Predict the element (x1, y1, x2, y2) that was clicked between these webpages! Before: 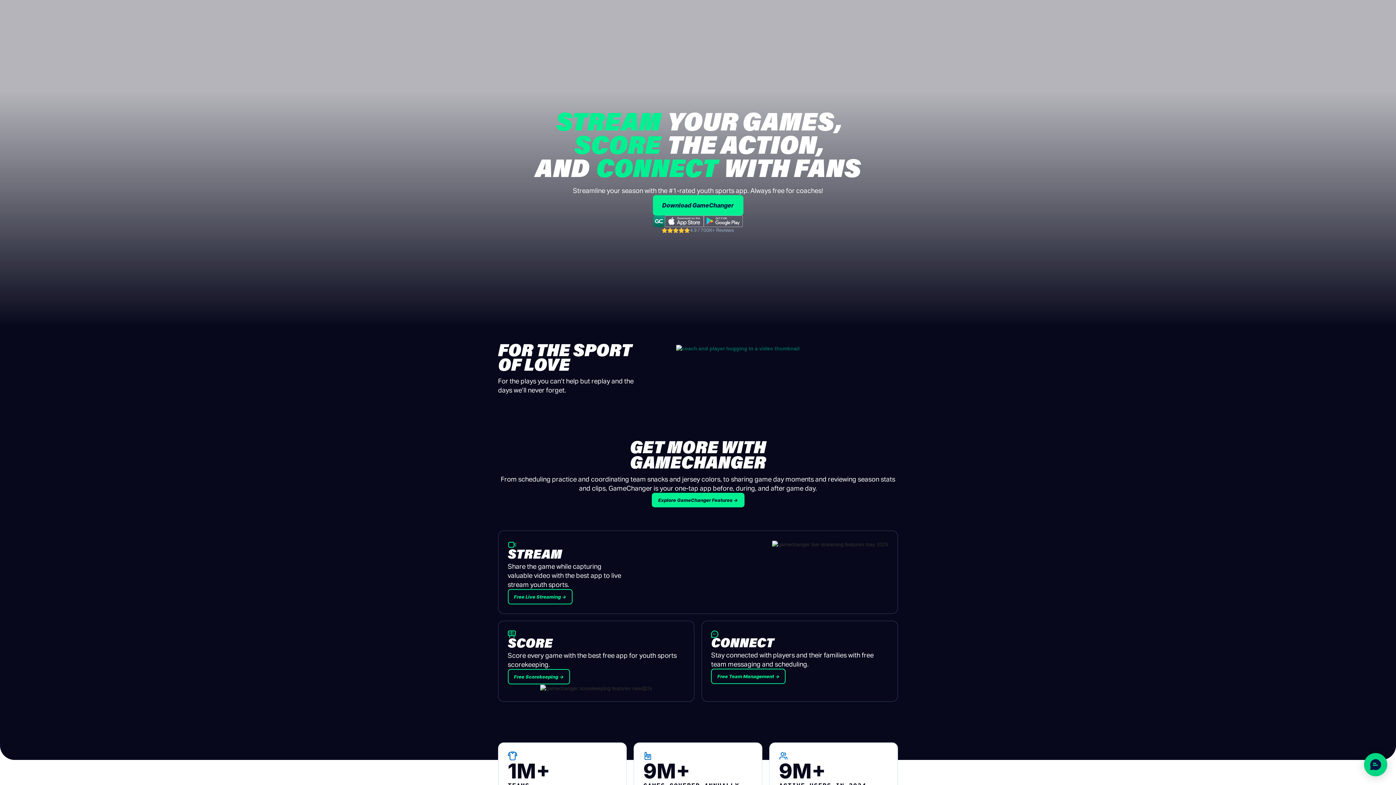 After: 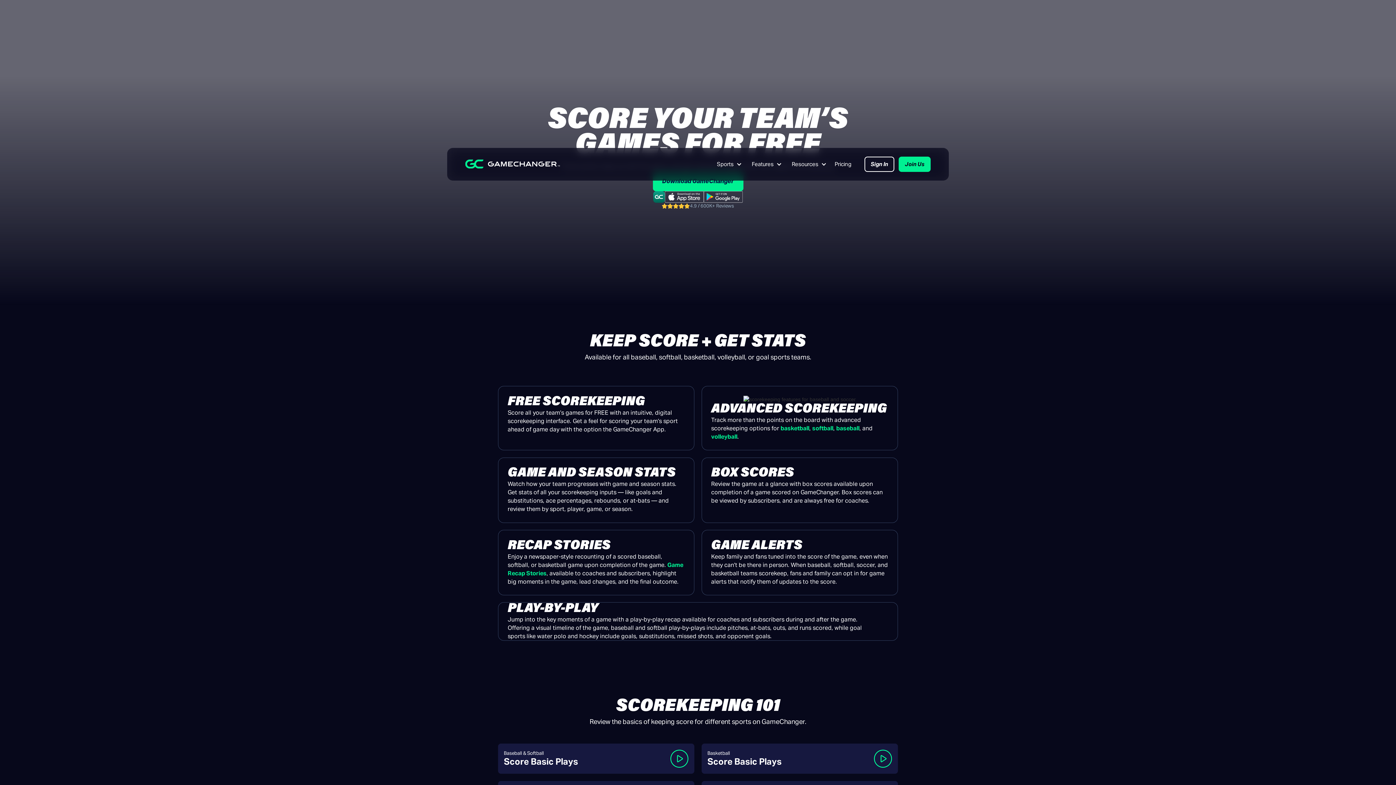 Action: bbox: (507, 669, 570, 684) label: Free Scorekeeping →